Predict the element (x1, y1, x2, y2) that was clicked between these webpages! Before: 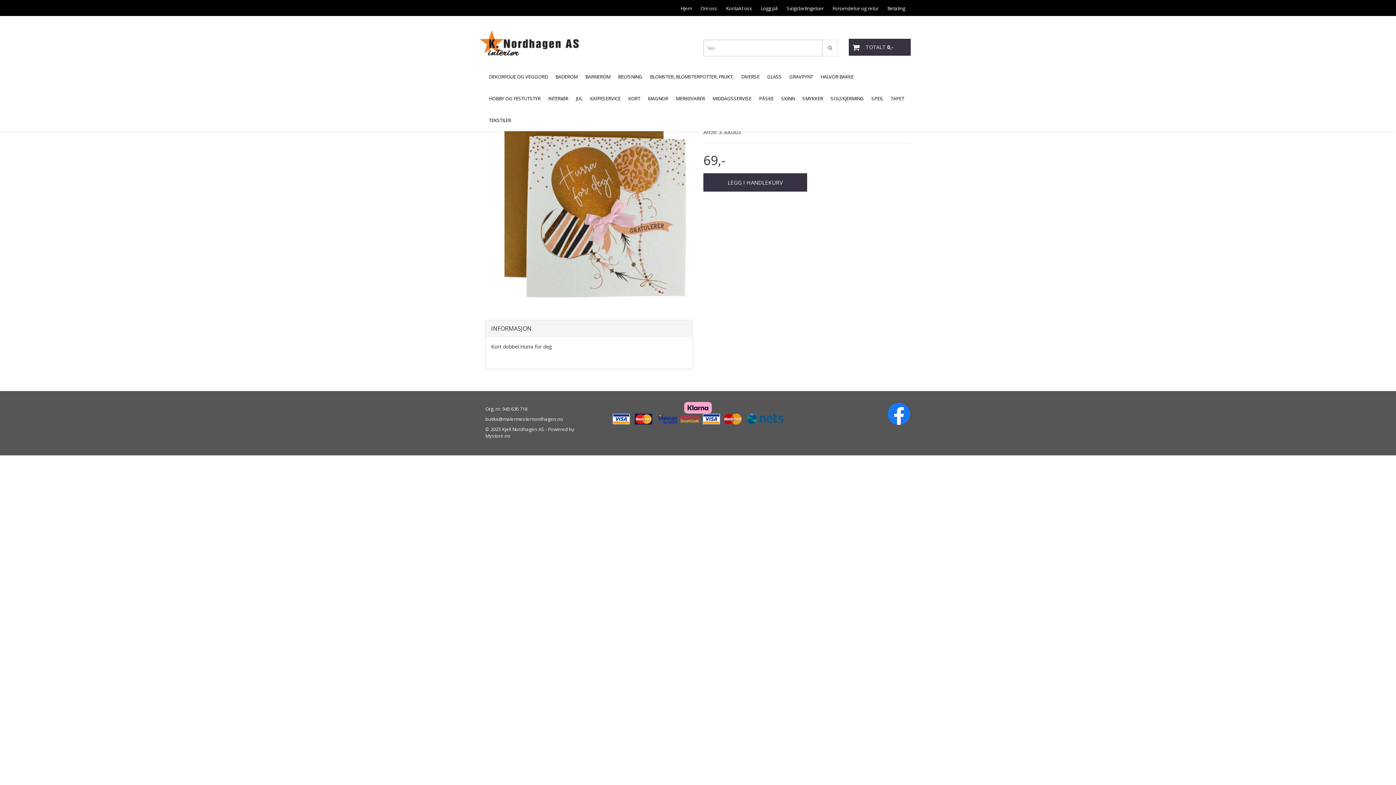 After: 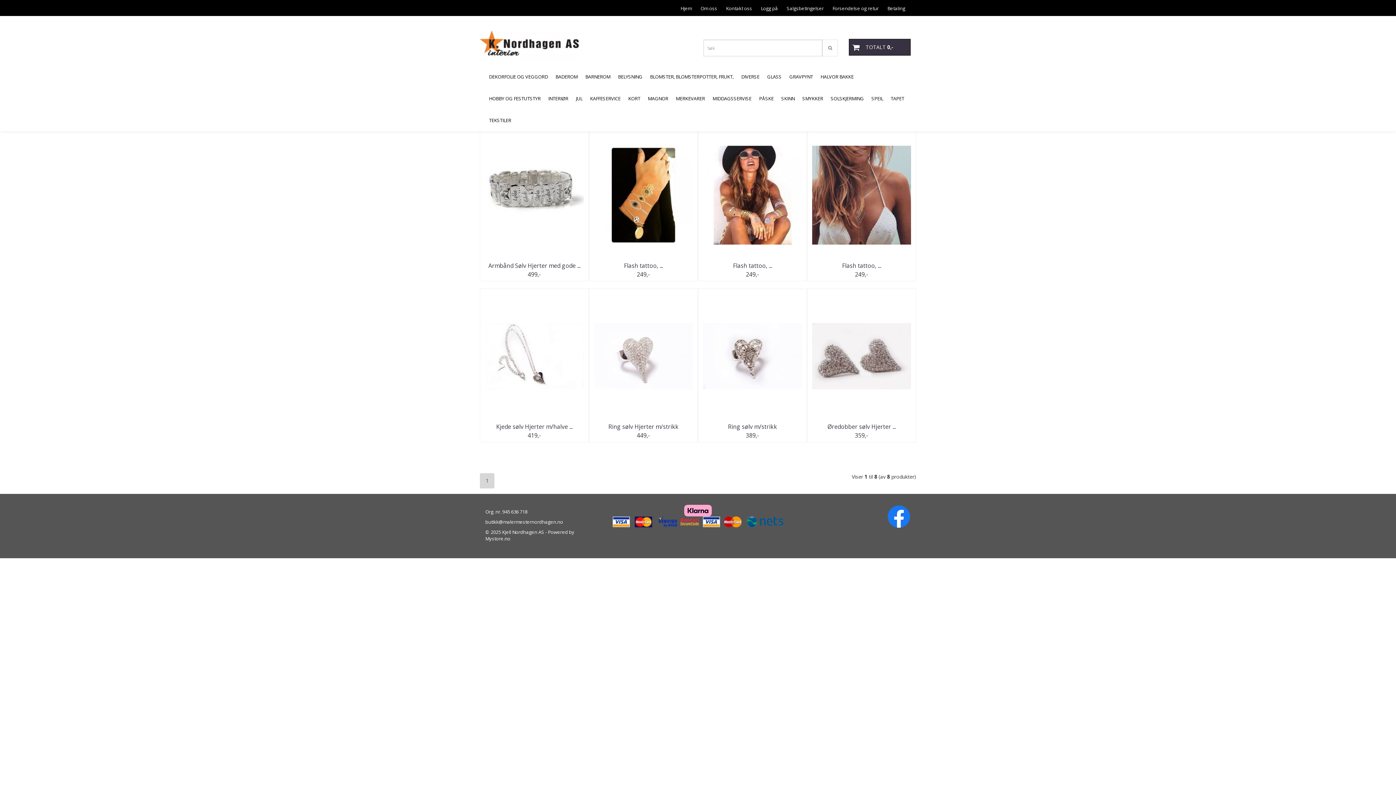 Action: label: SMYKKER bbox: (798, 87, 827, 109)